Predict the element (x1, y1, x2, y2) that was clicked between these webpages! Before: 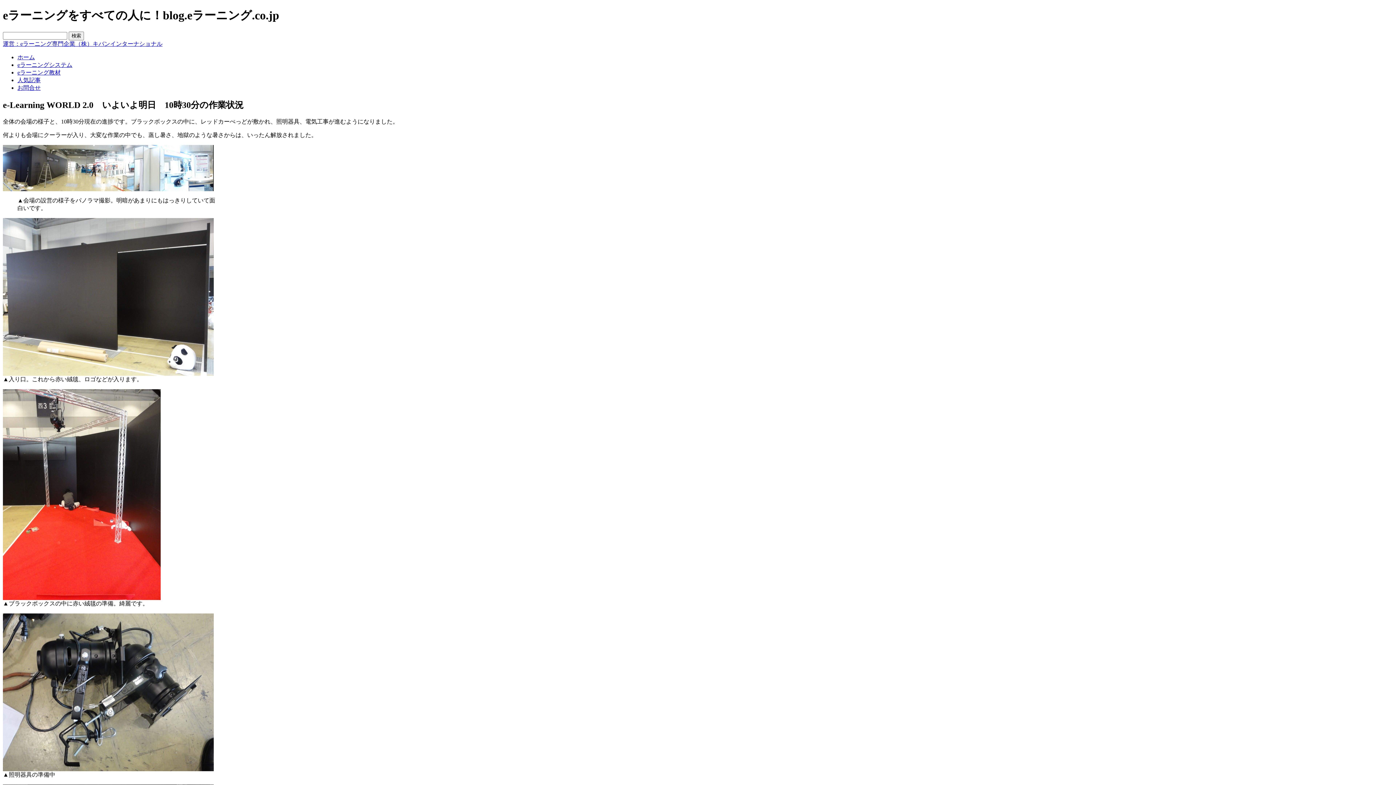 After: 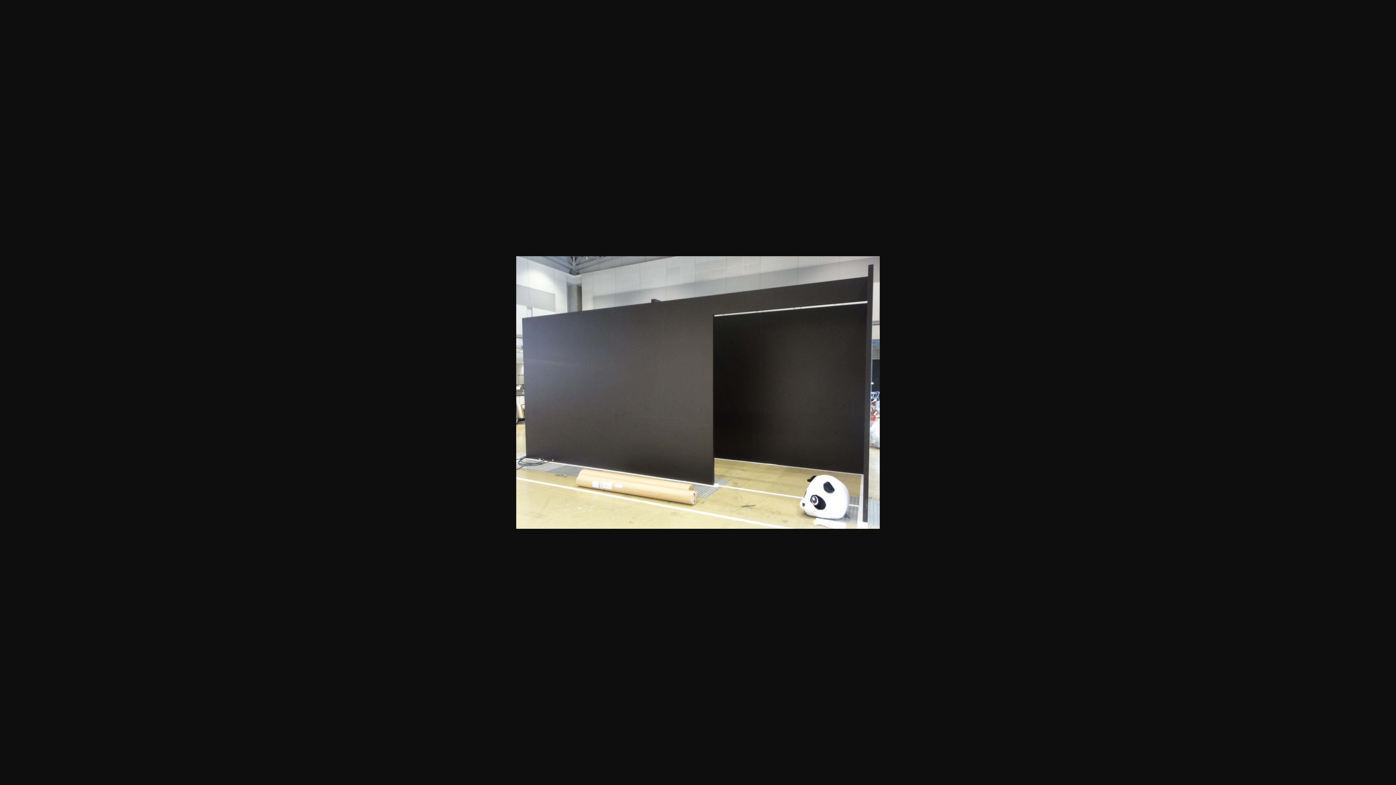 Action: bbox: (2, 370, 213, 376)